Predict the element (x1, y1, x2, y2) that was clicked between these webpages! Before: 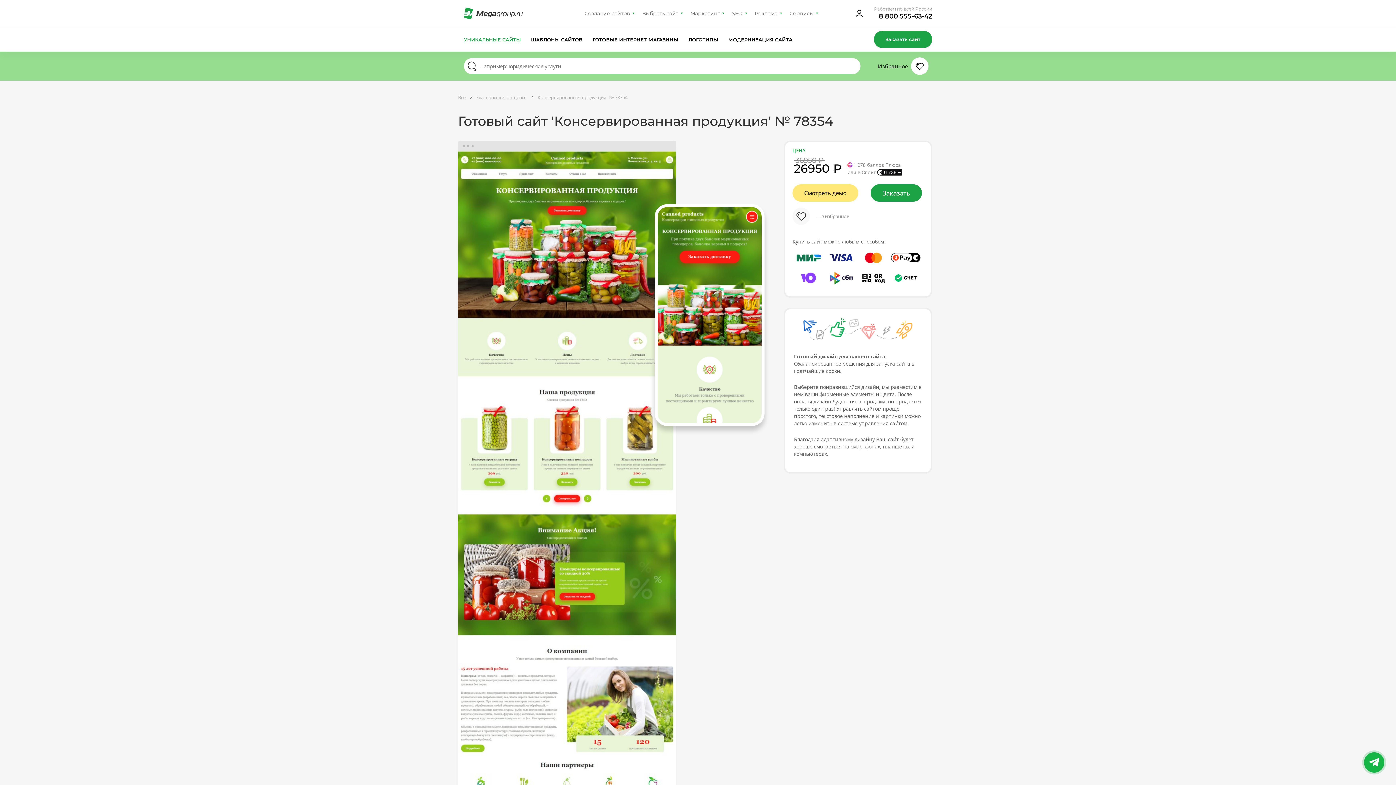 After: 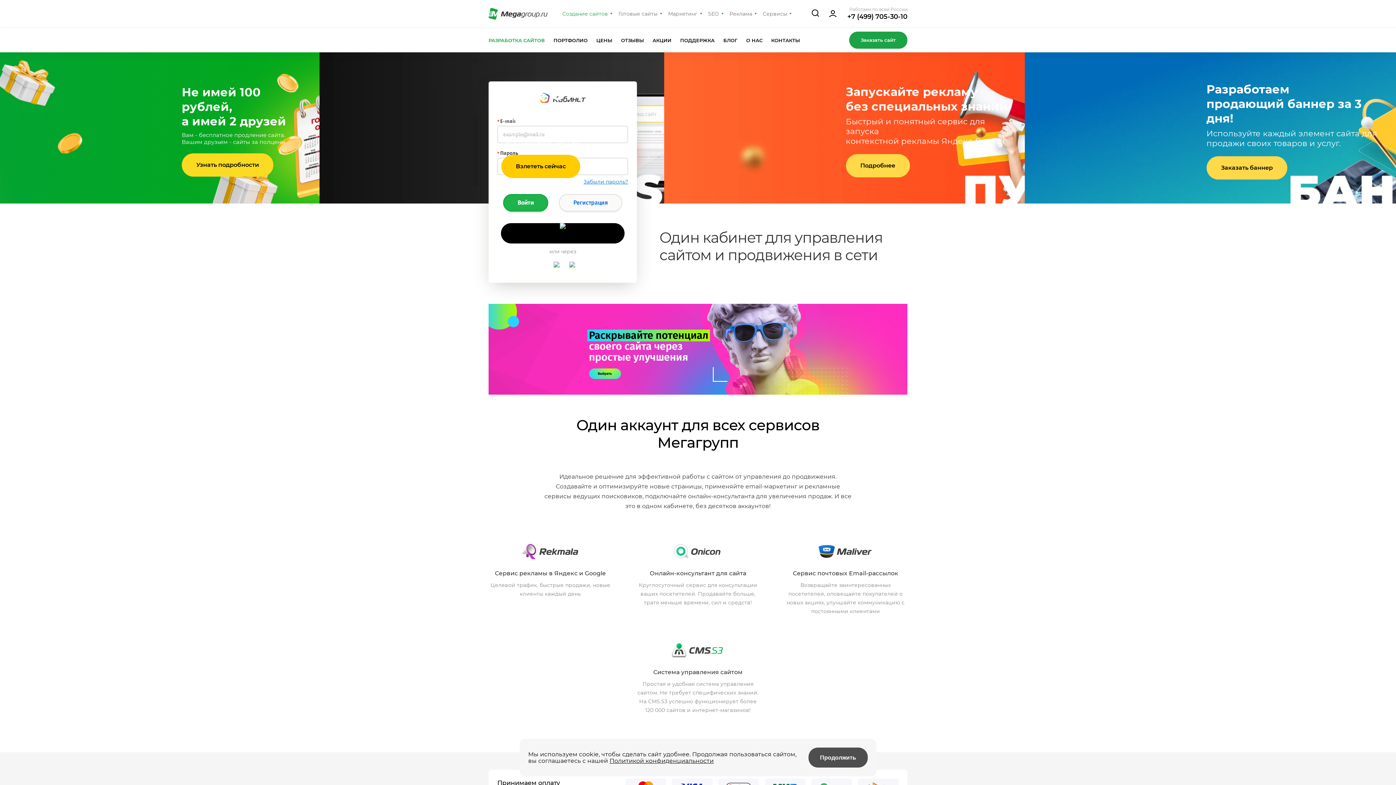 Action: bbox: (851, 4, 868, 22)